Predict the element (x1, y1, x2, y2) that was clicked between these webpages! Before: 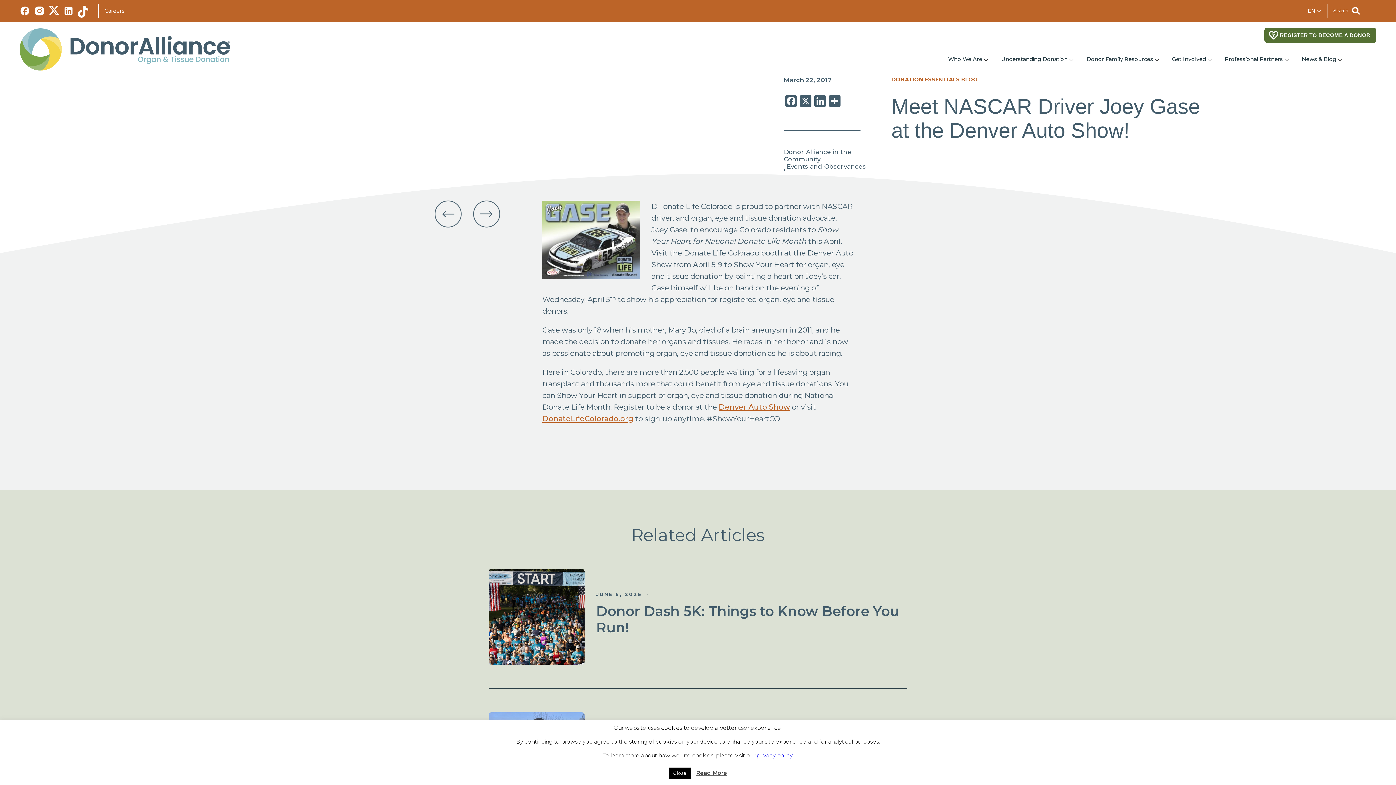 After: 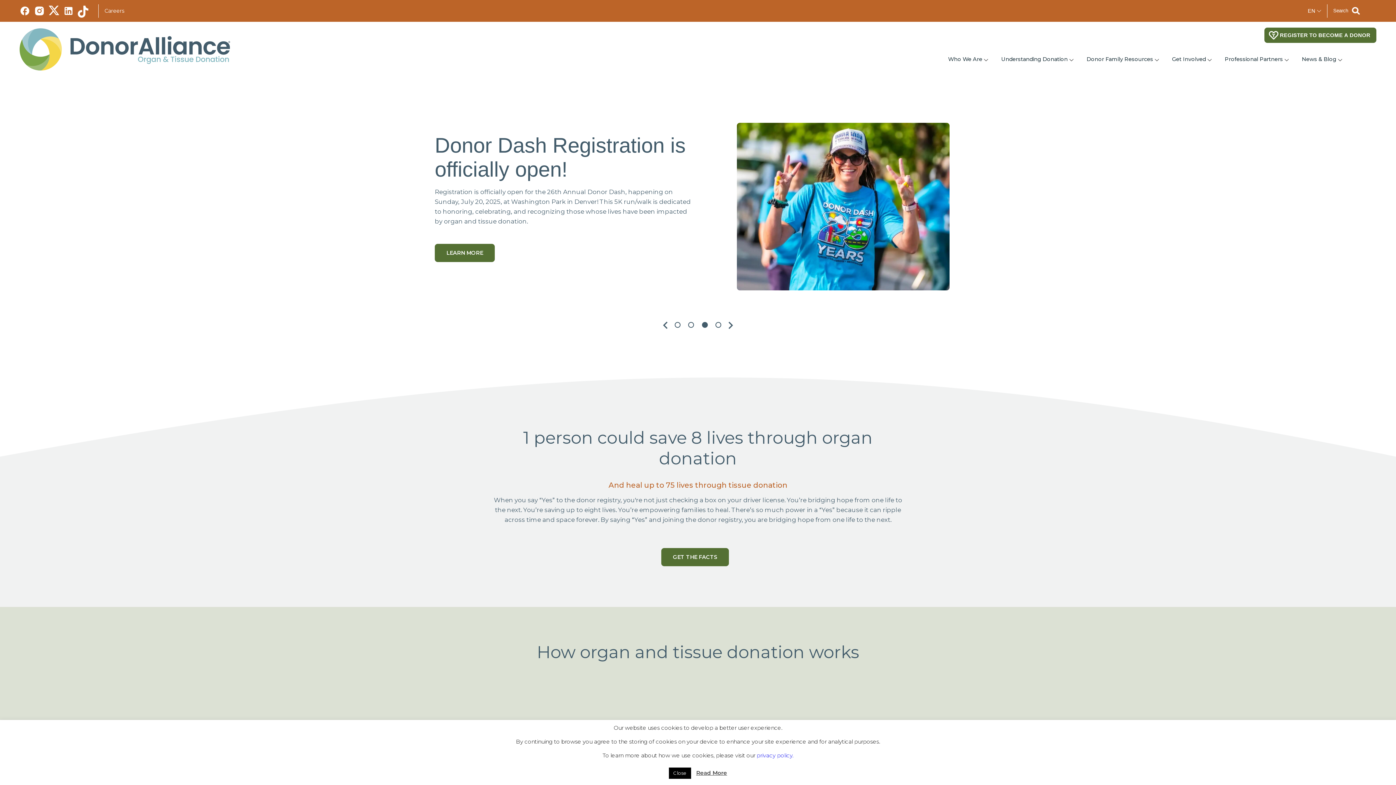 Action: bbox: (19, 37, 333, 70)